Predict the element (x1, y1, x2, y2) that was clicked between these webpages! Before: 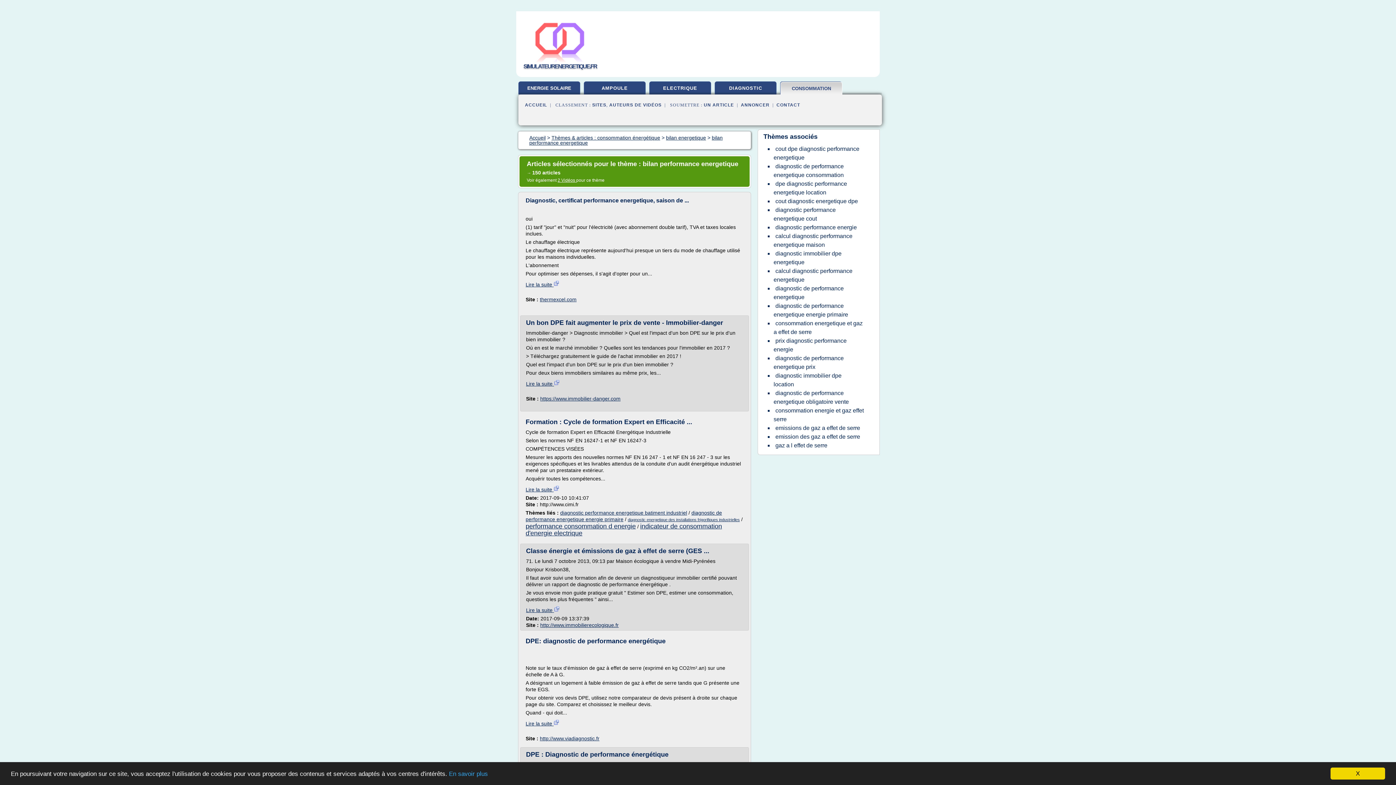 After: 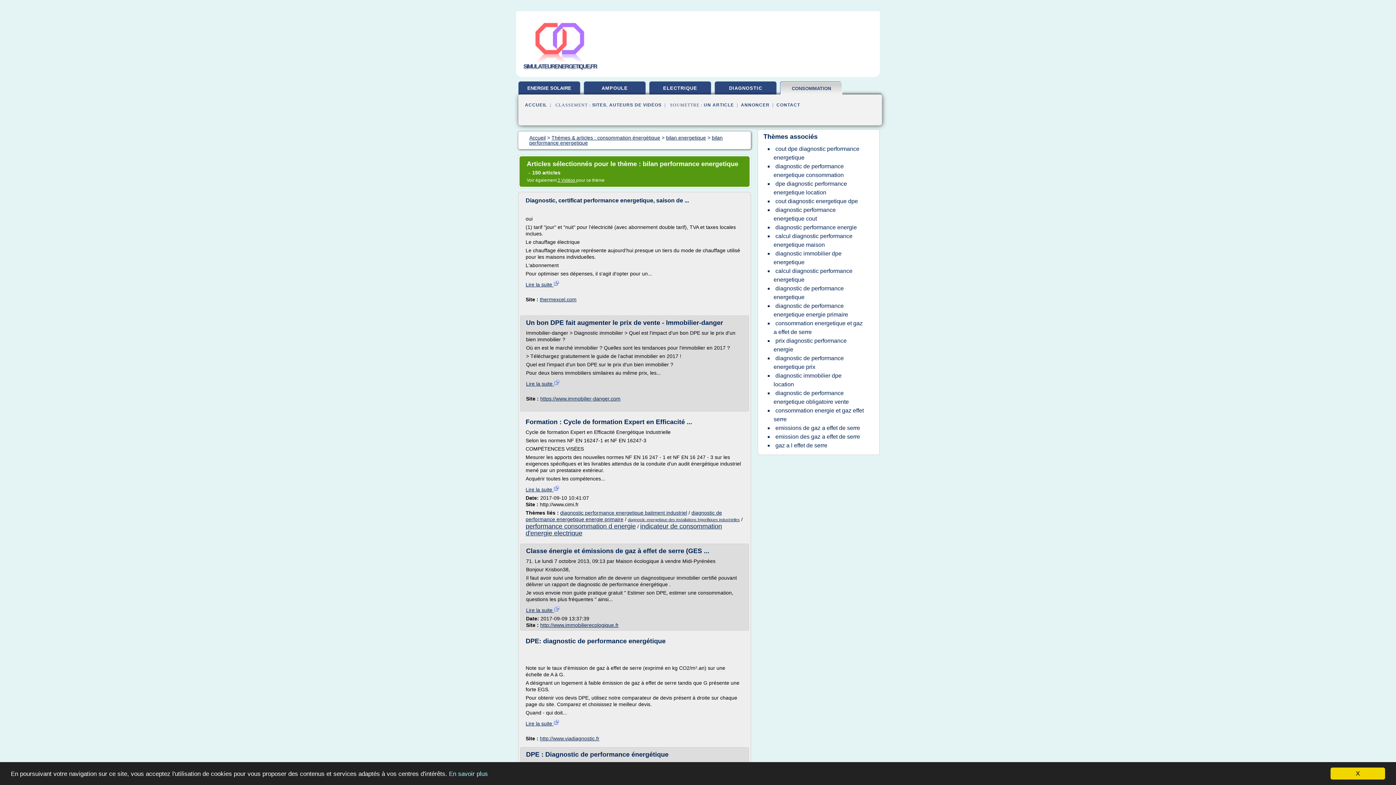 Action: label: En savoir plus bbox: (449, 770, 488, 777)